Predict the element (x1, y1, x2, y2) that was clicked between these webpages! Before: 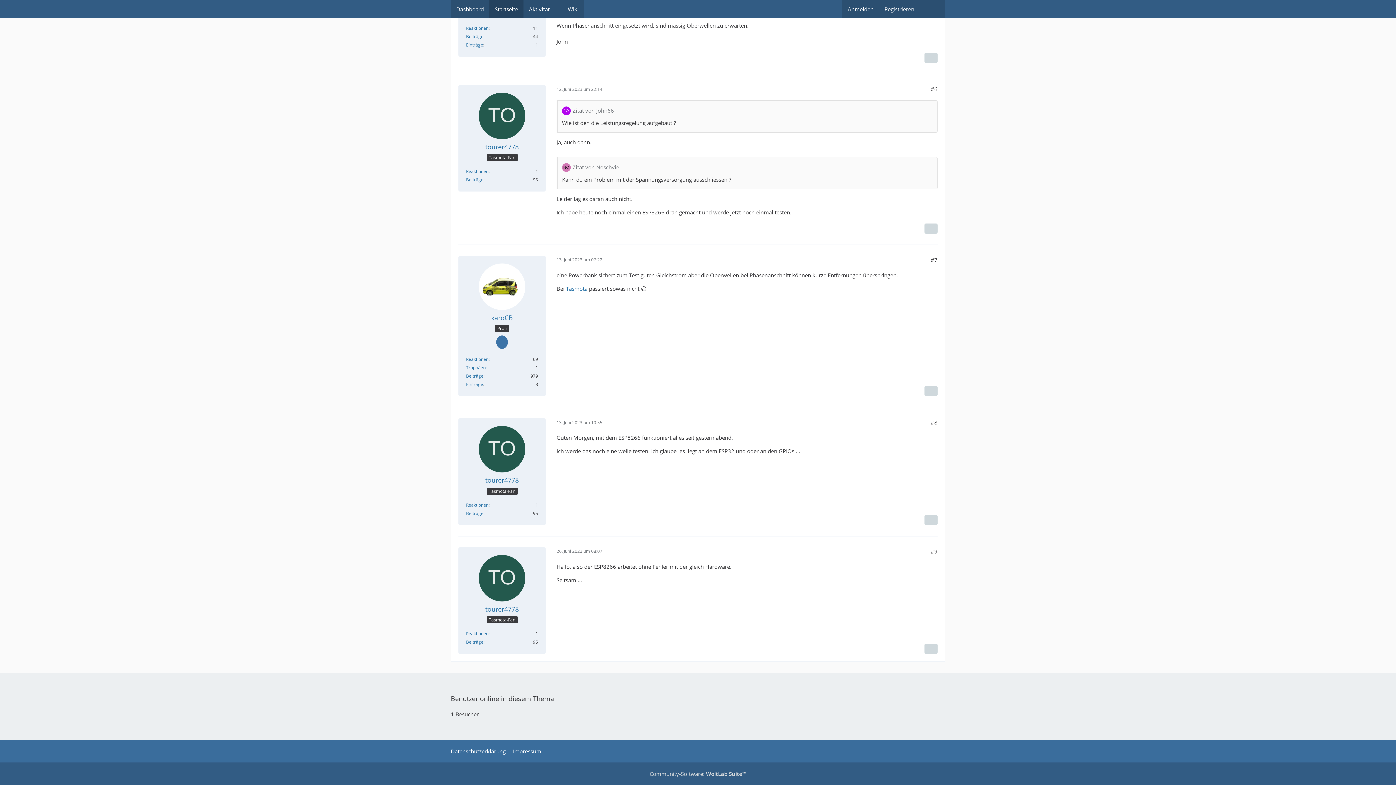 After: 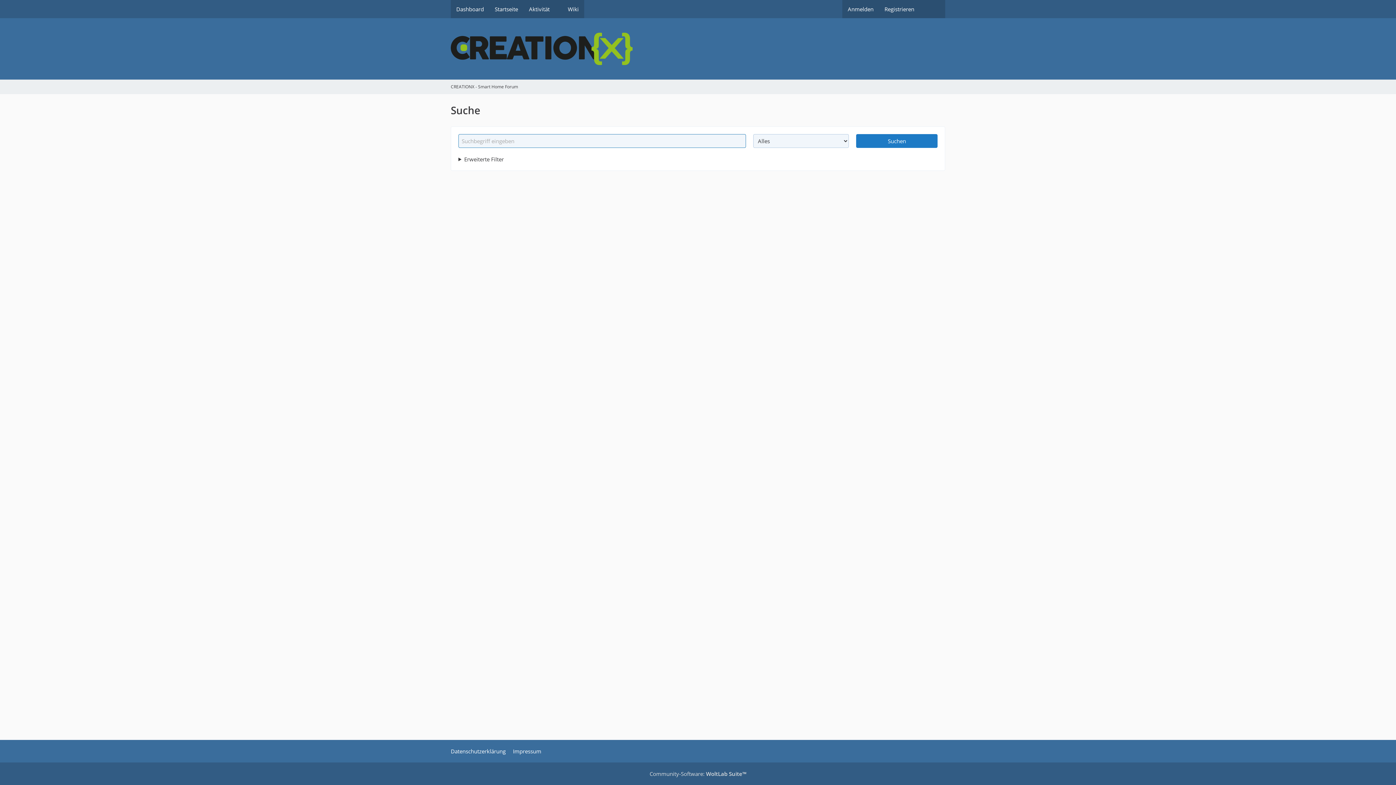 Action: bbox: (920, 0, 945, 18)